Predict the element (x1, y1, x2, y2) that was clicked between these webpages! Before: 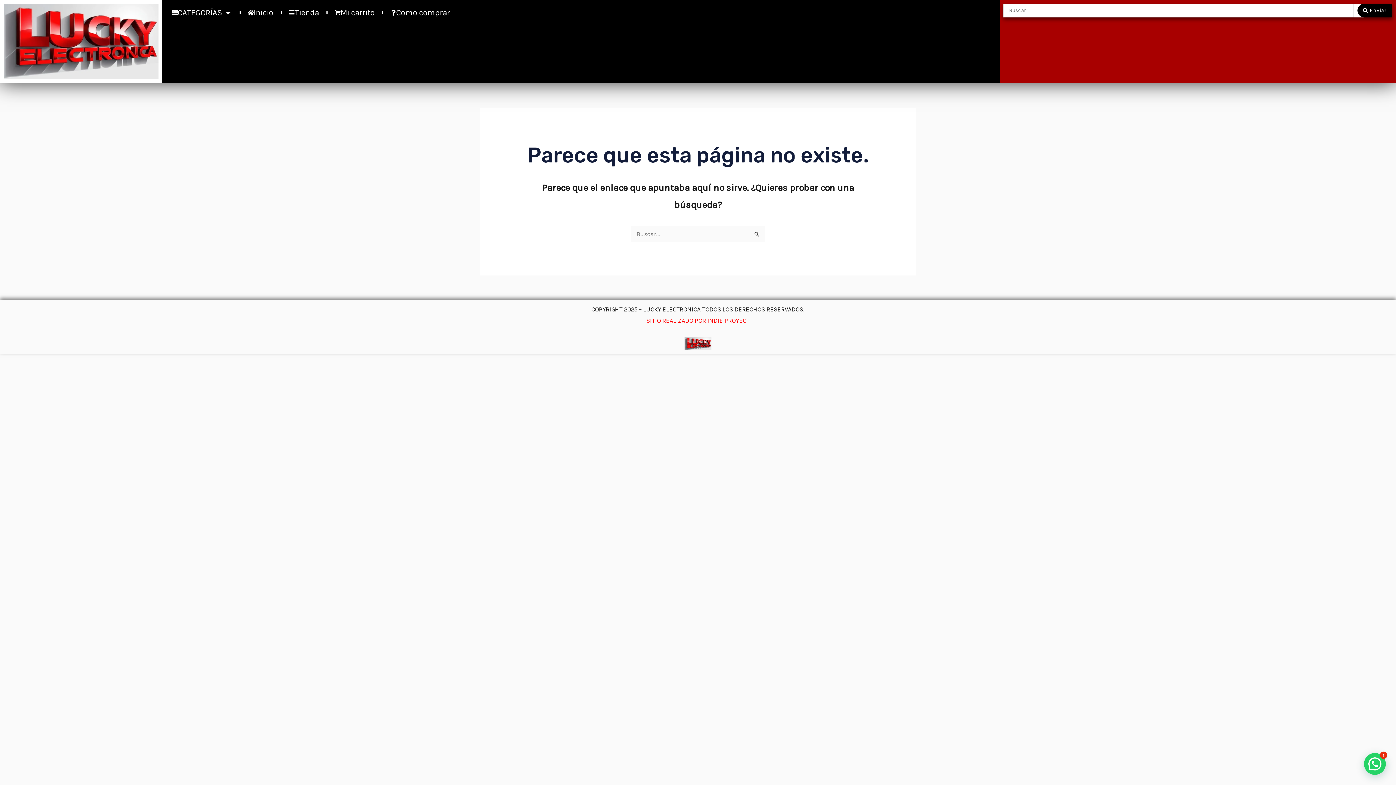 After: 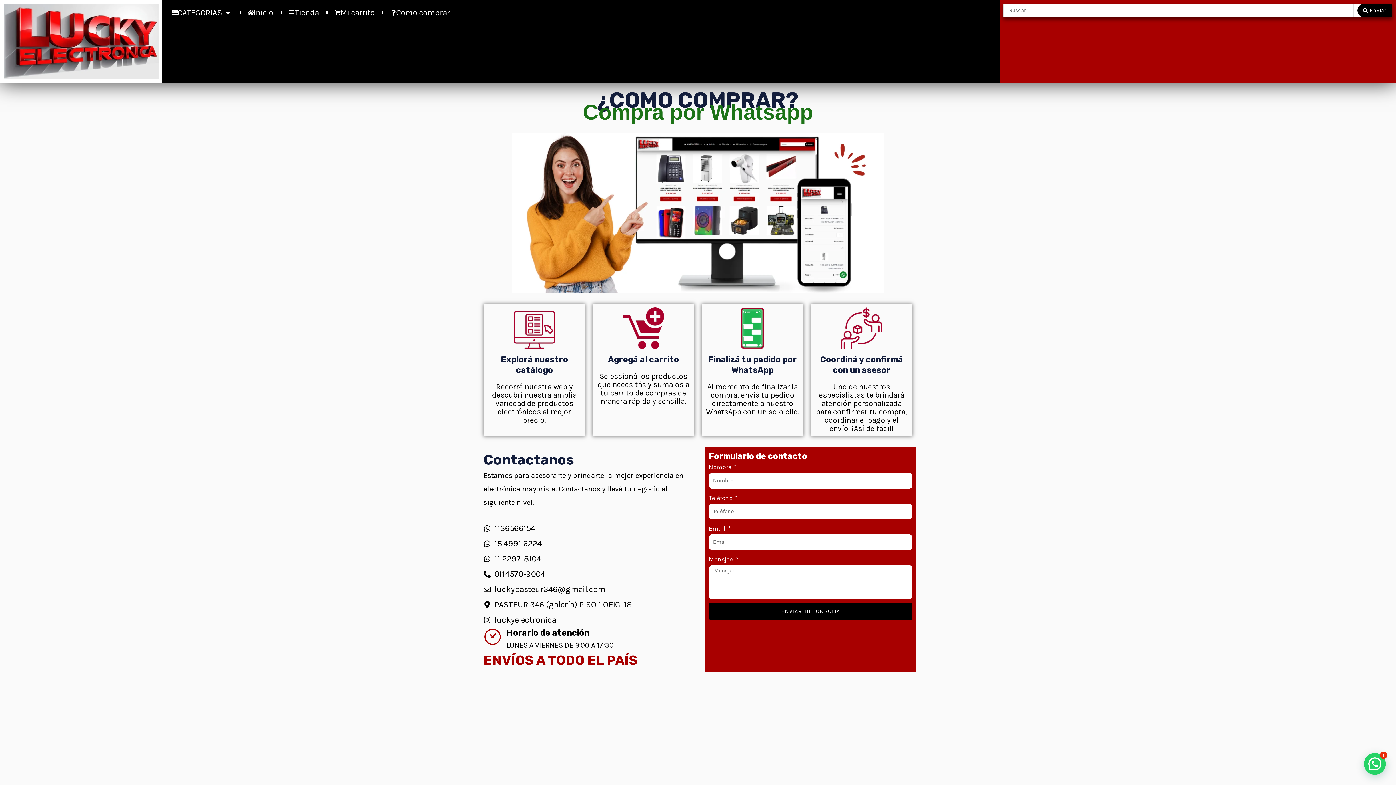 Action: label: Como comprar bbox: (390, 6, 450, 18)